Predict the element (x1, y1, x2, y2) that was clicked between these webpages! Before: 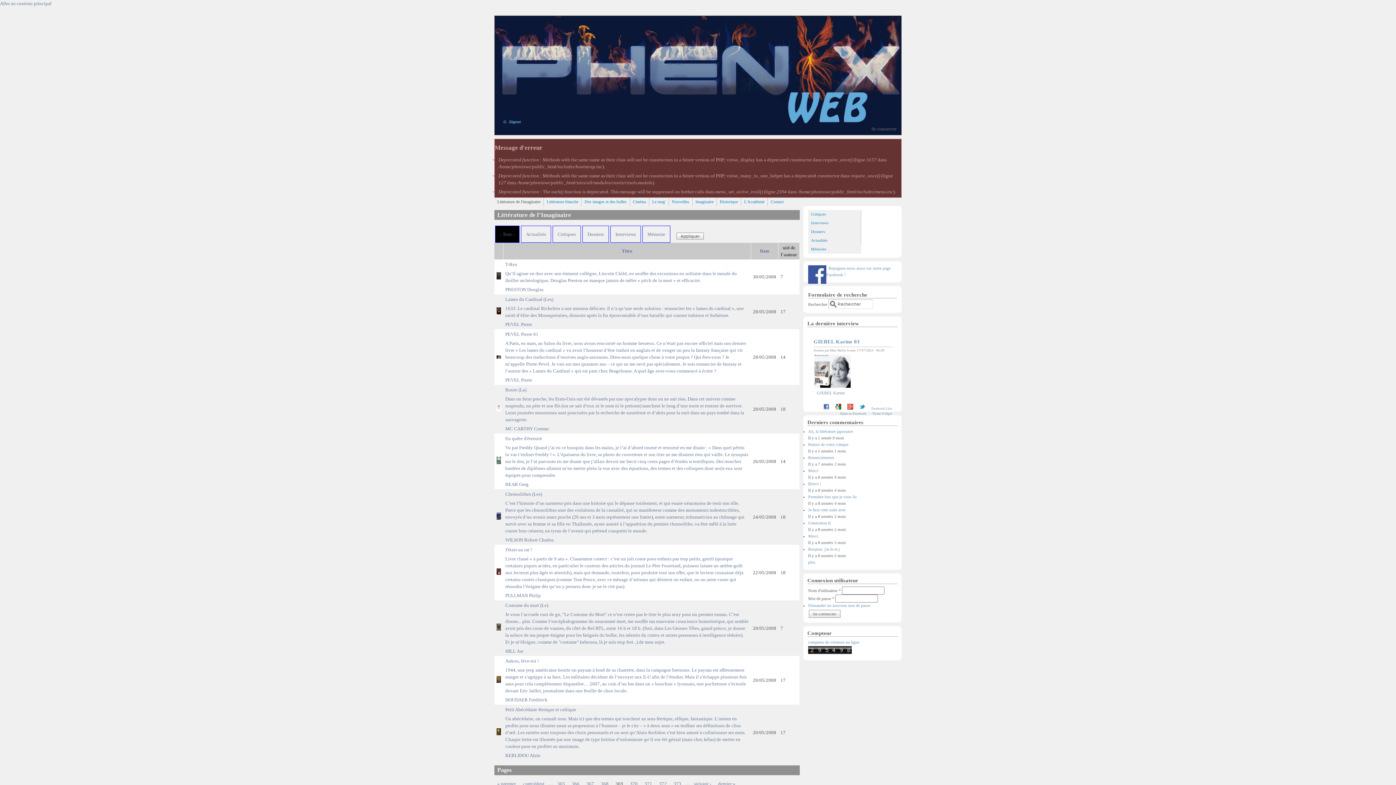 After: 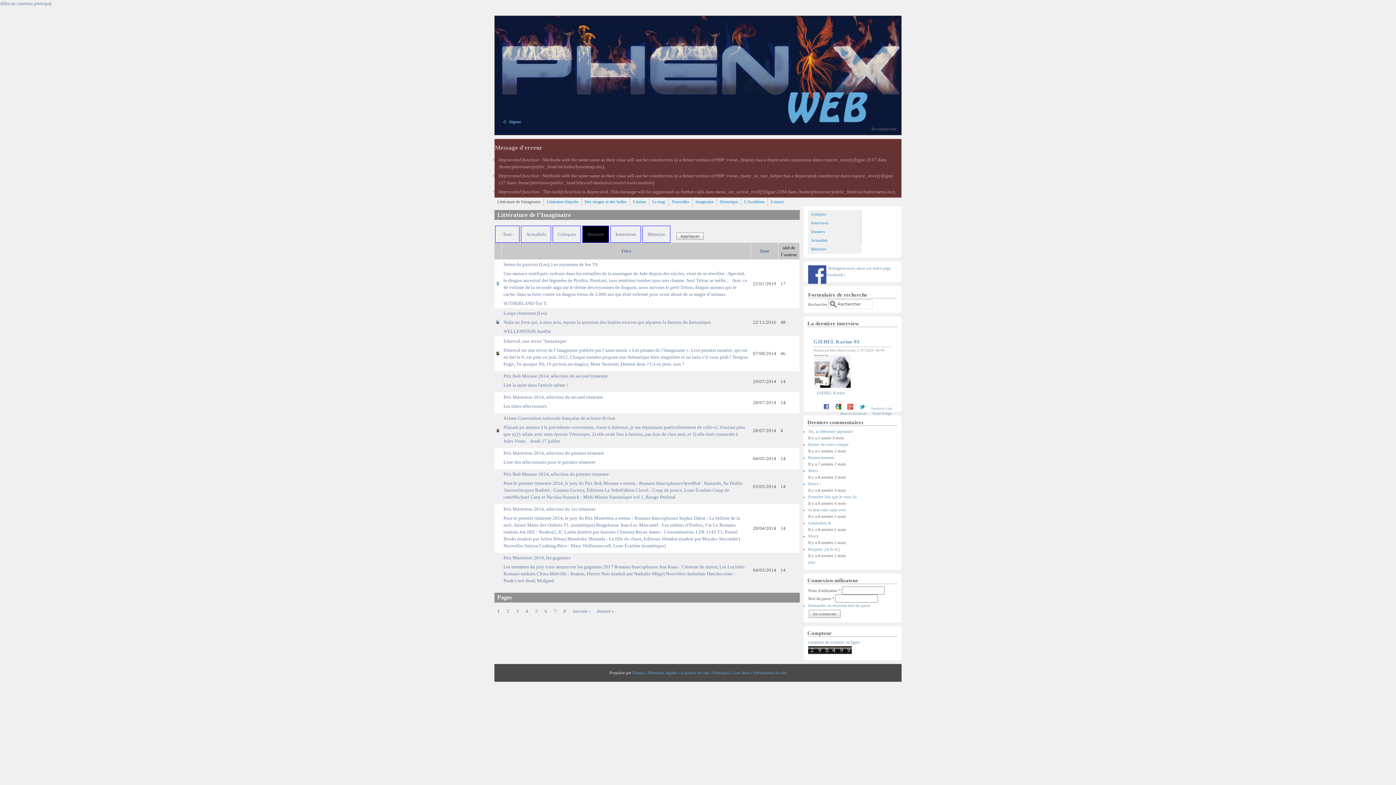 Action: label: Dossiers bbox: (587, 231, 604, 237)